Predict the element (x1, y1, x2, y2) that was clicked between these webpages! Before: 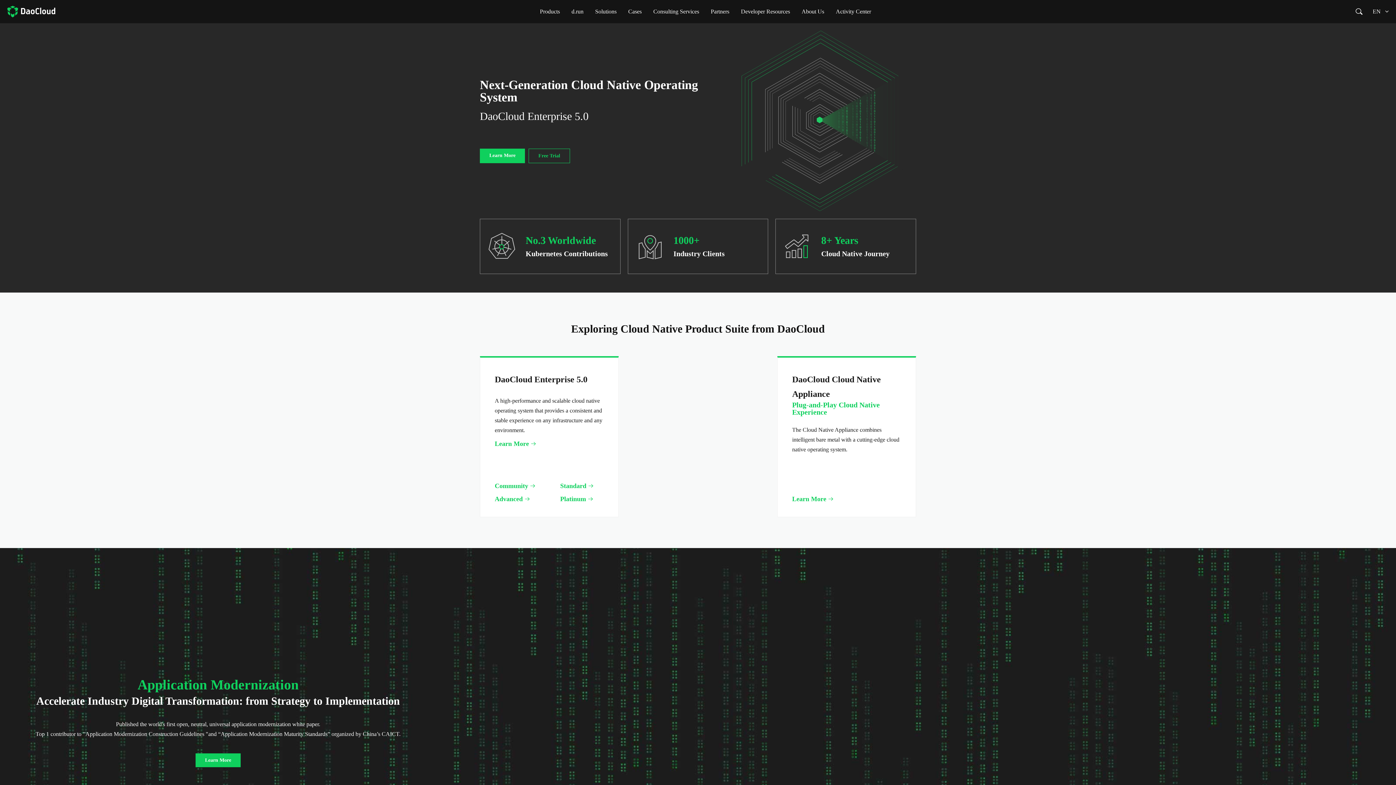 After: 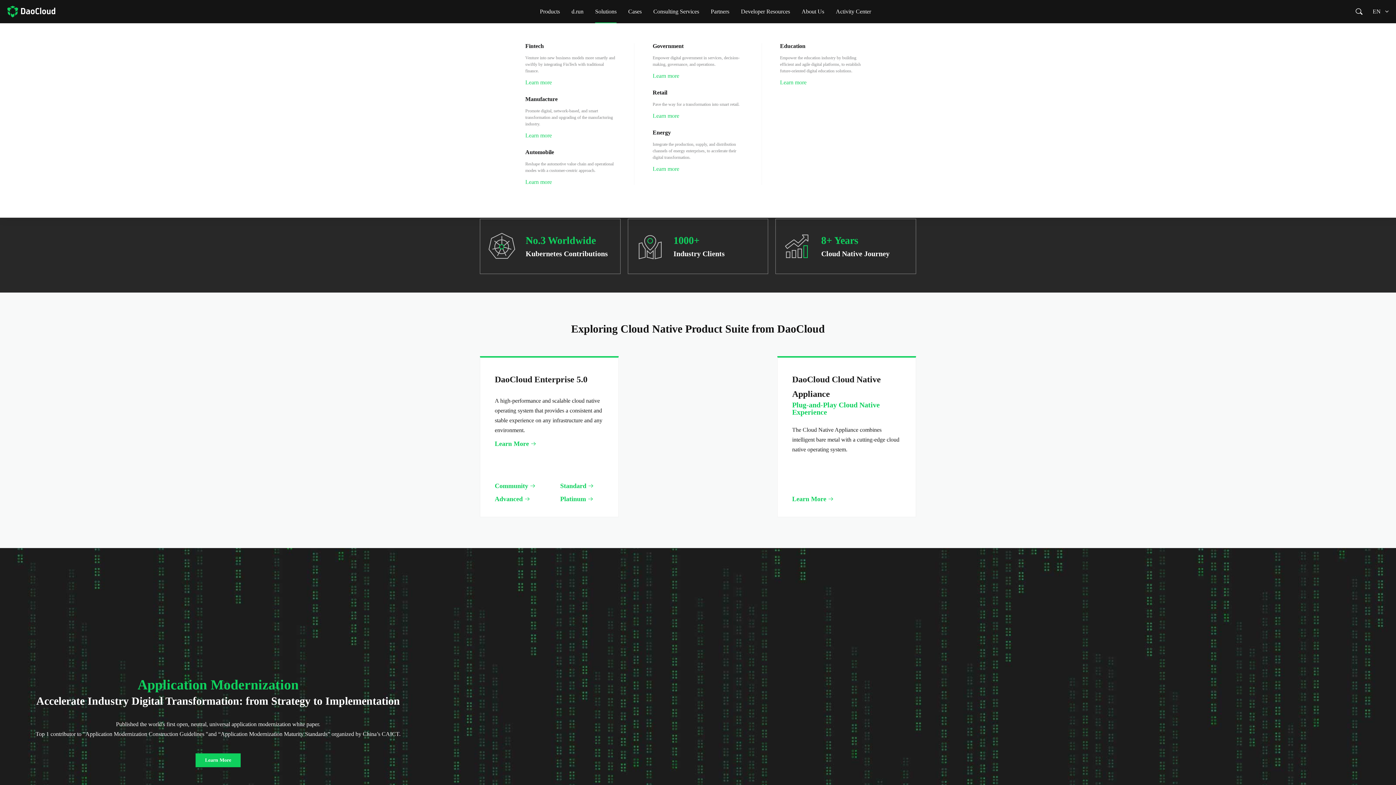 Action: bbox: (595, 0, 616, 23) label: Solutions